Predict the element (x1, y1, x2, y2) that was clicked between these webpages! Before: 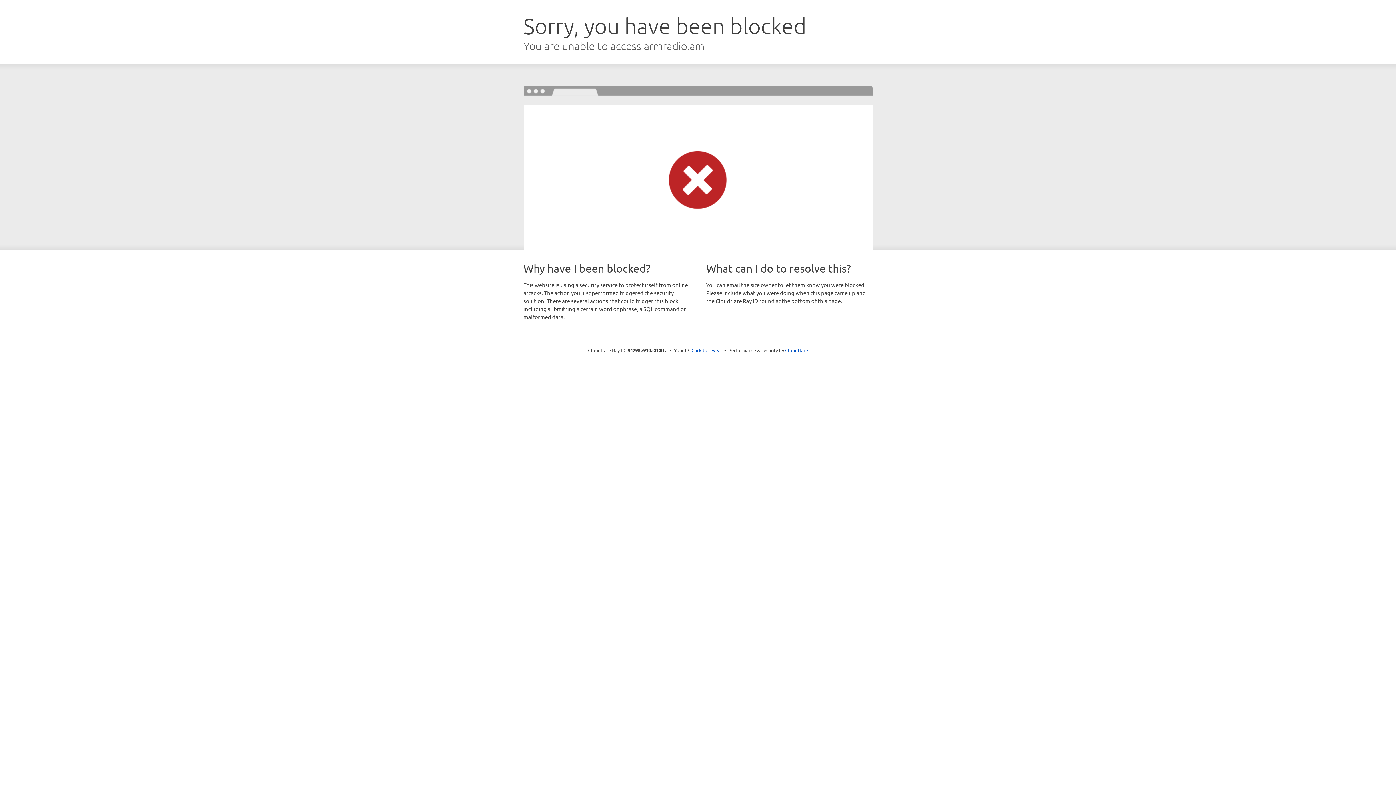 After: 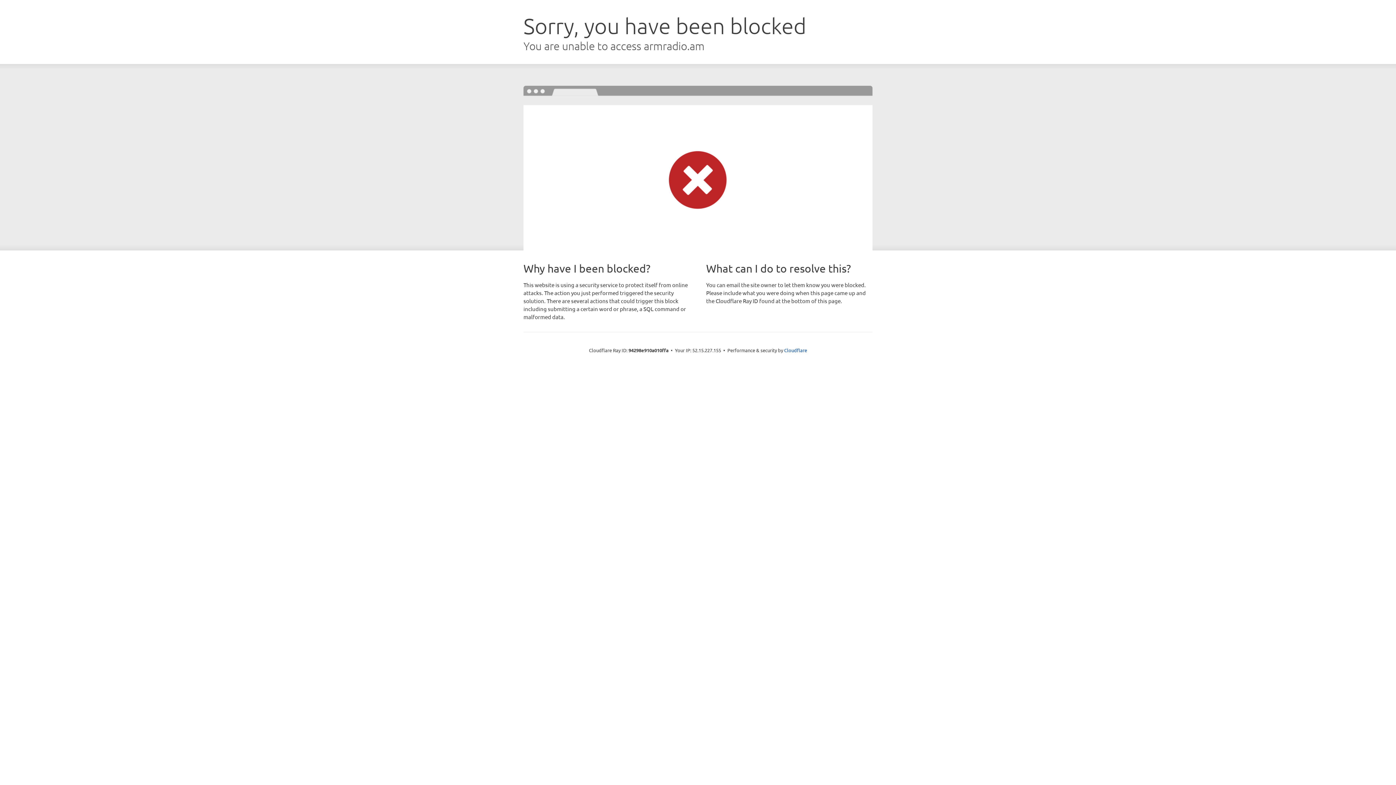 Action: label: Click to reveal bbox: (691, 346, 722, 353)